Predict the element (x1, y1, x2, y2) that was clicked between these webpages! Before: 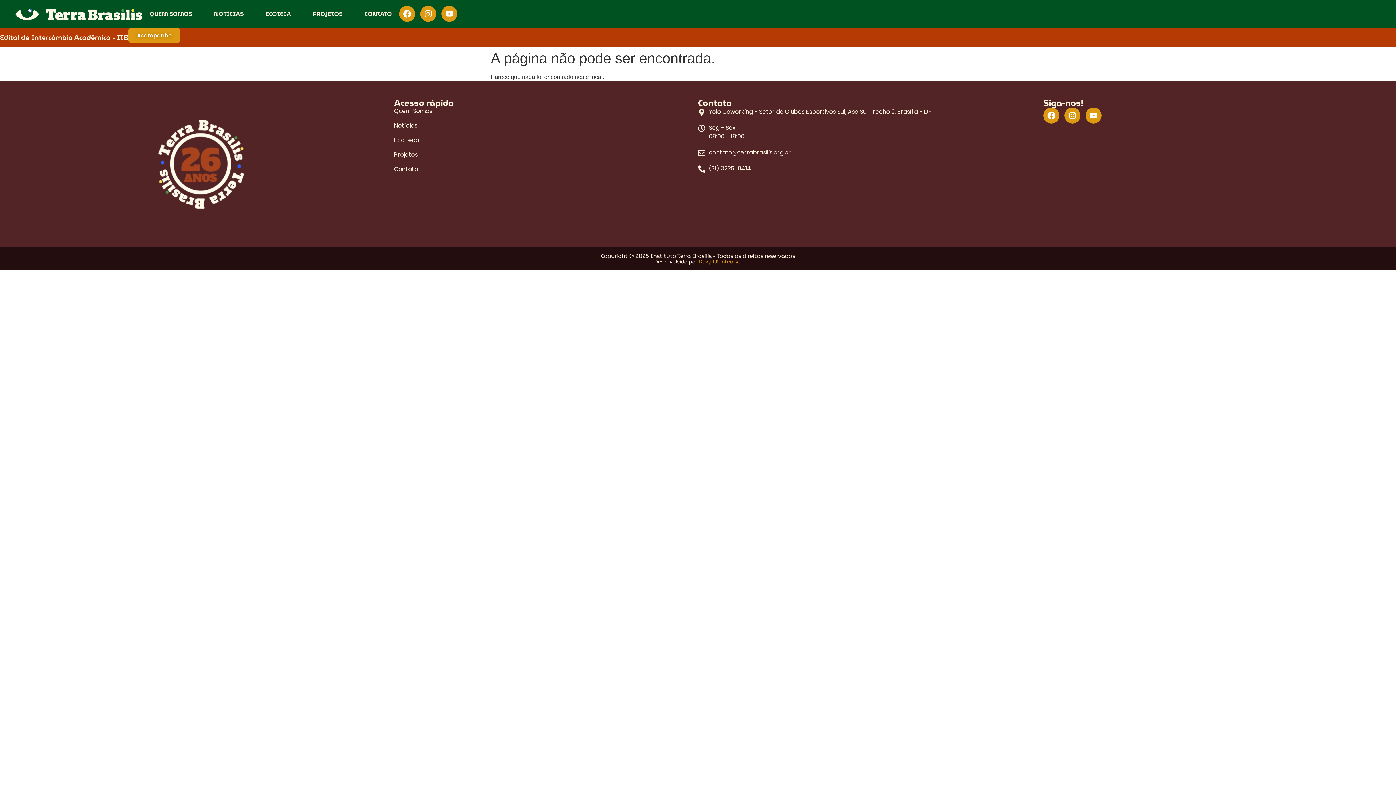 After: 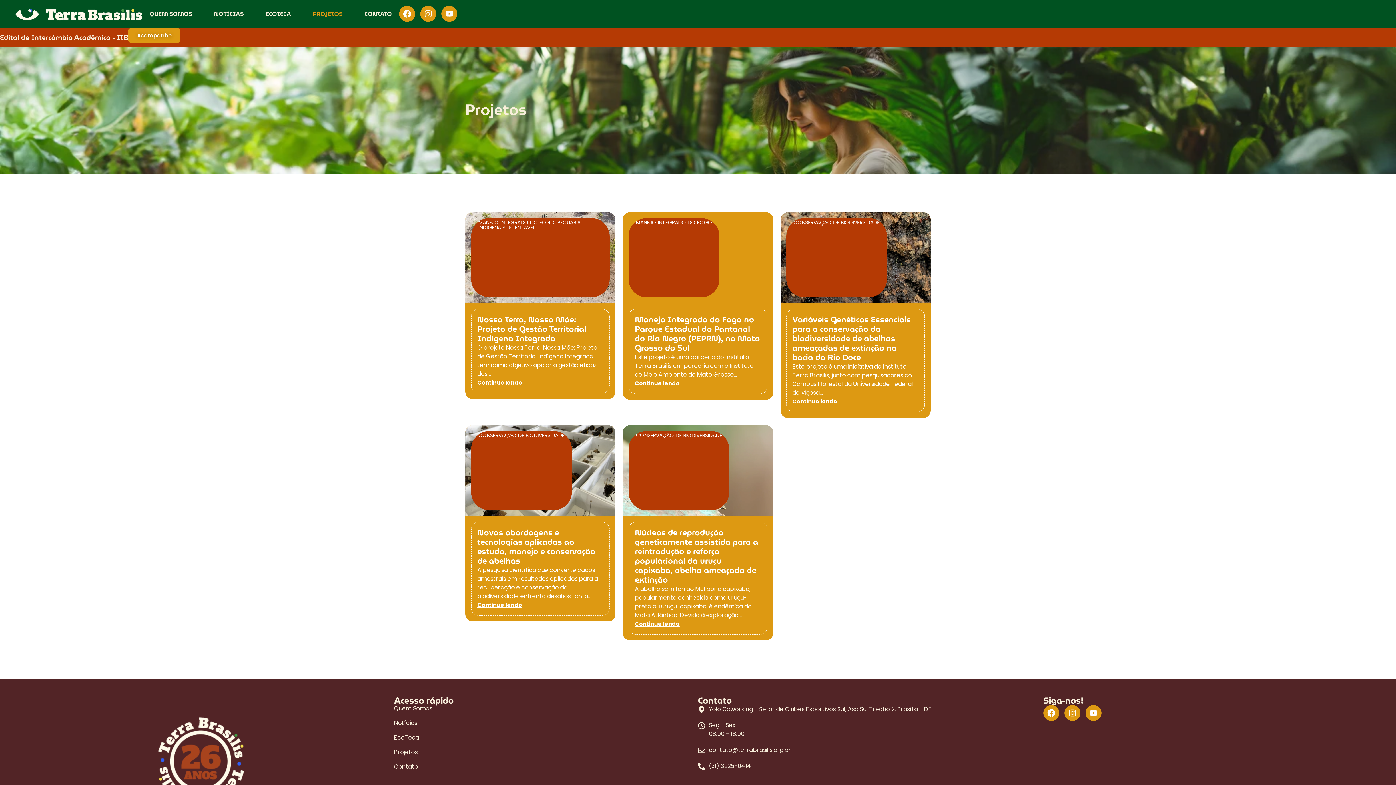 Action: bbox: (305, 5, 350, 22) label: PROJETOS